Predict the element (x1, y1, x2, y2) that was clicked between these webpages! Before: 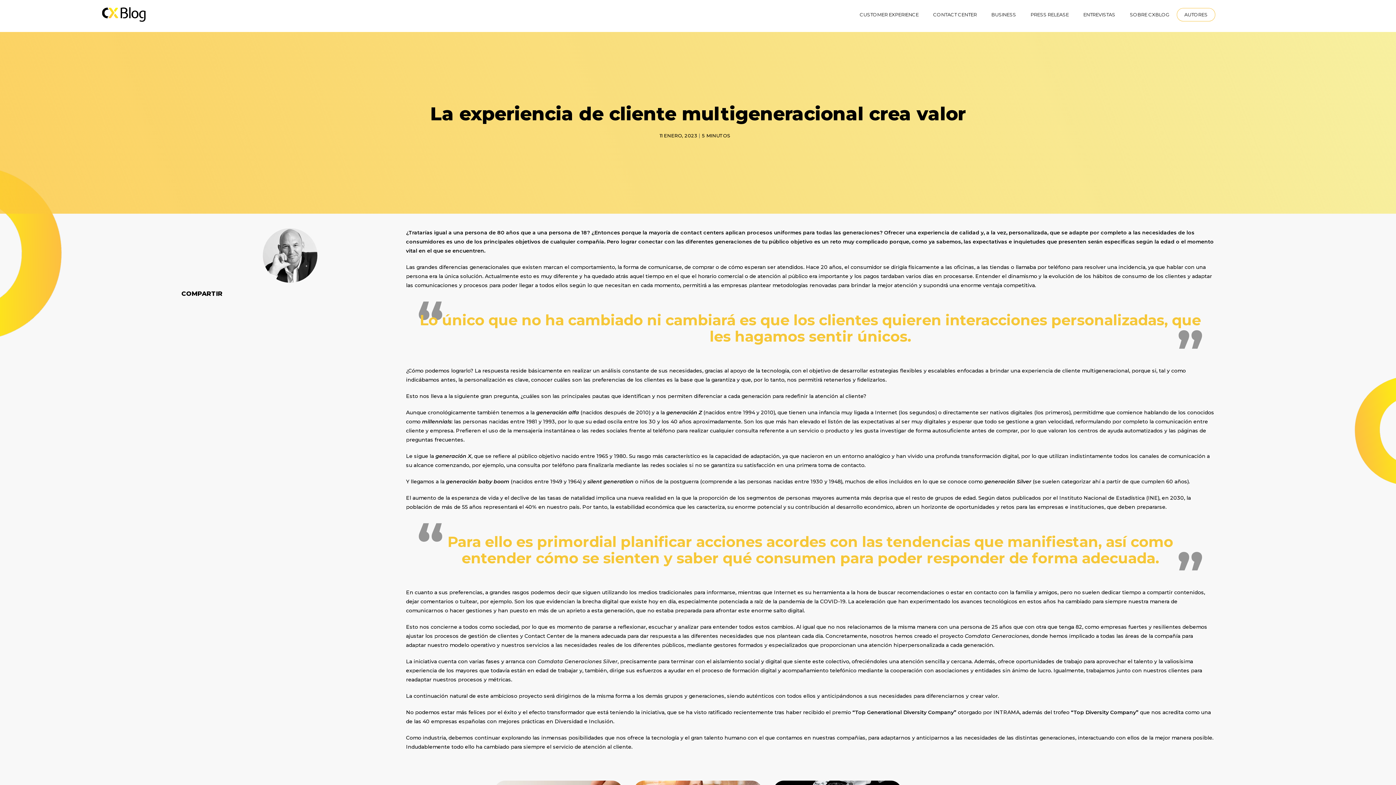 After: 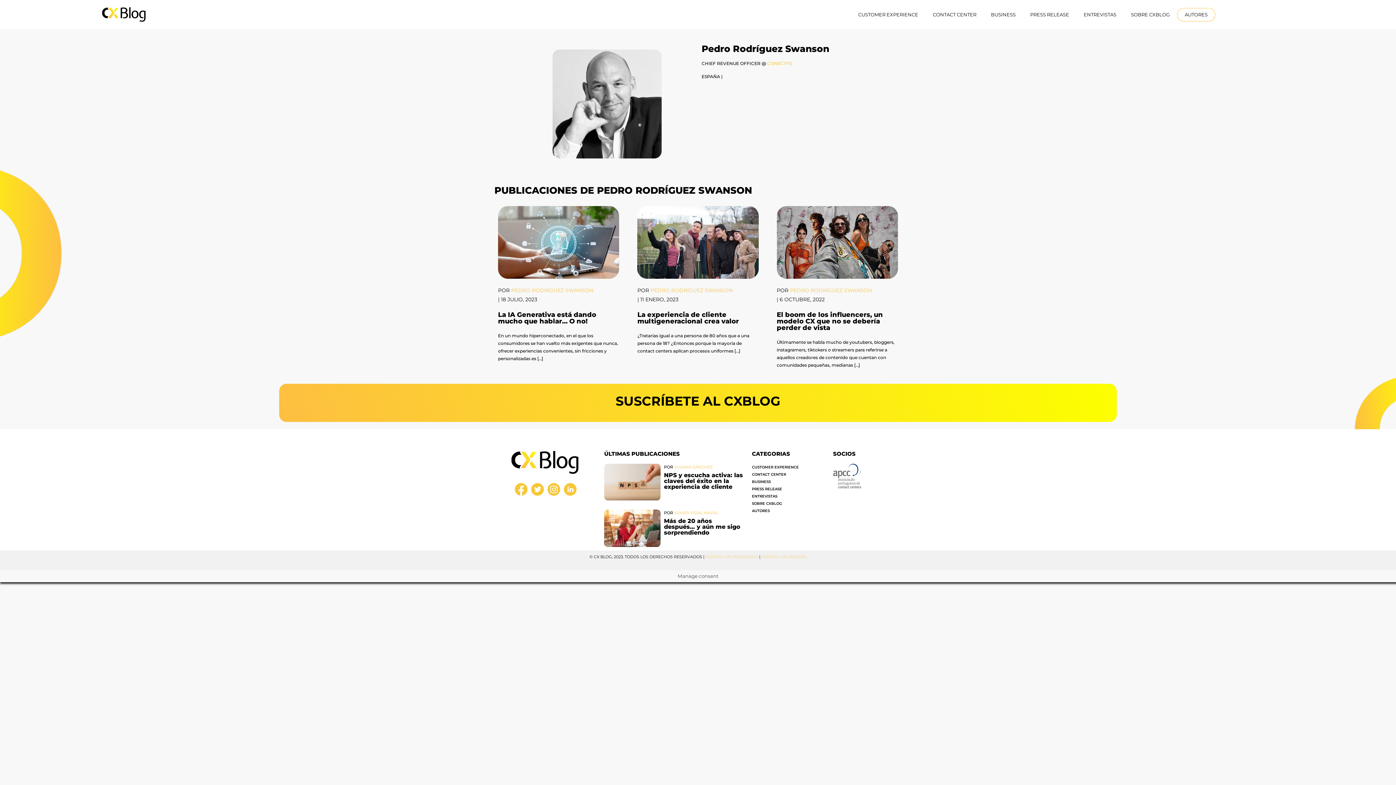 Action: bbox: (262, 228, 317, 282)